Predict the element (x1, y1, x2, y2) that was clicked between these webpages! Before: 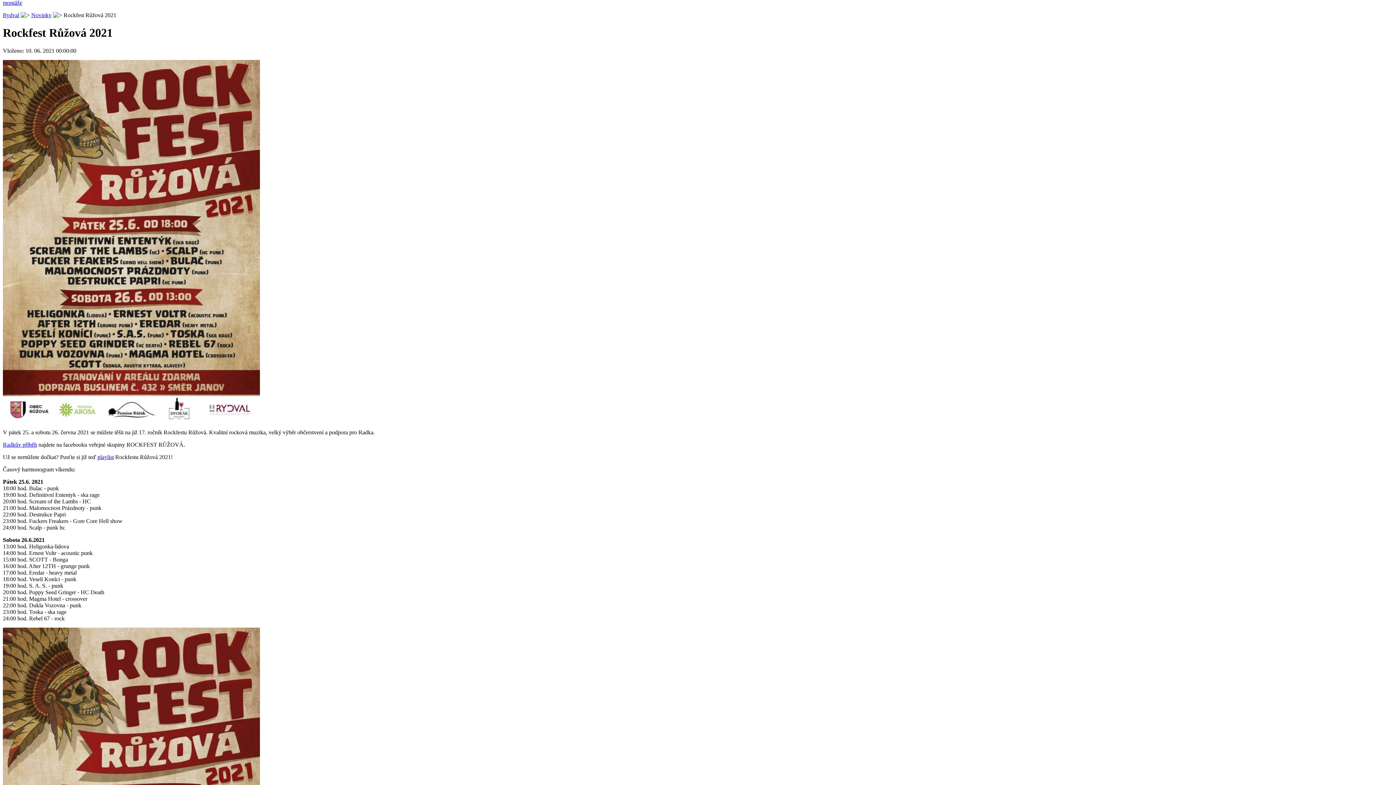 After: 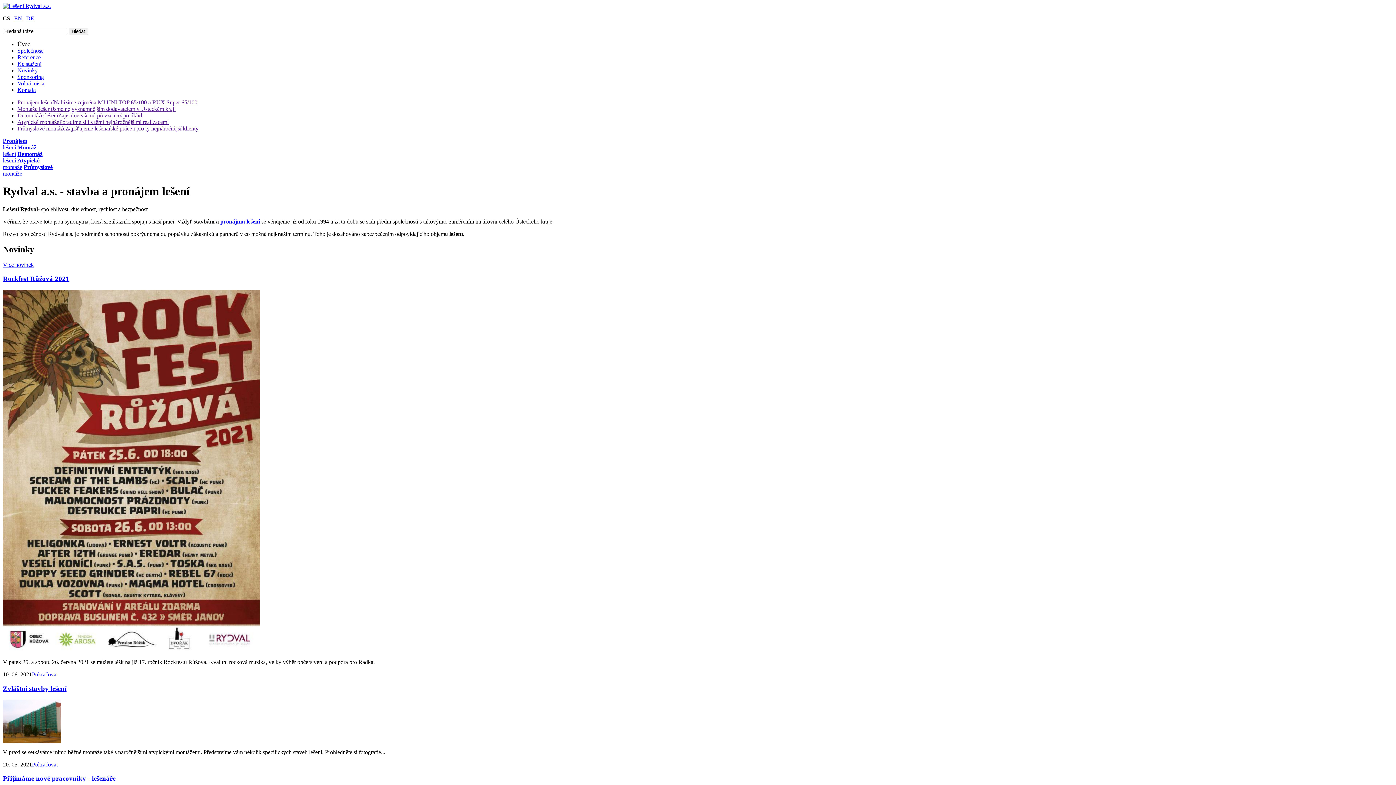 Action: label: Rydval bbox: (2, 12, 19, 18)